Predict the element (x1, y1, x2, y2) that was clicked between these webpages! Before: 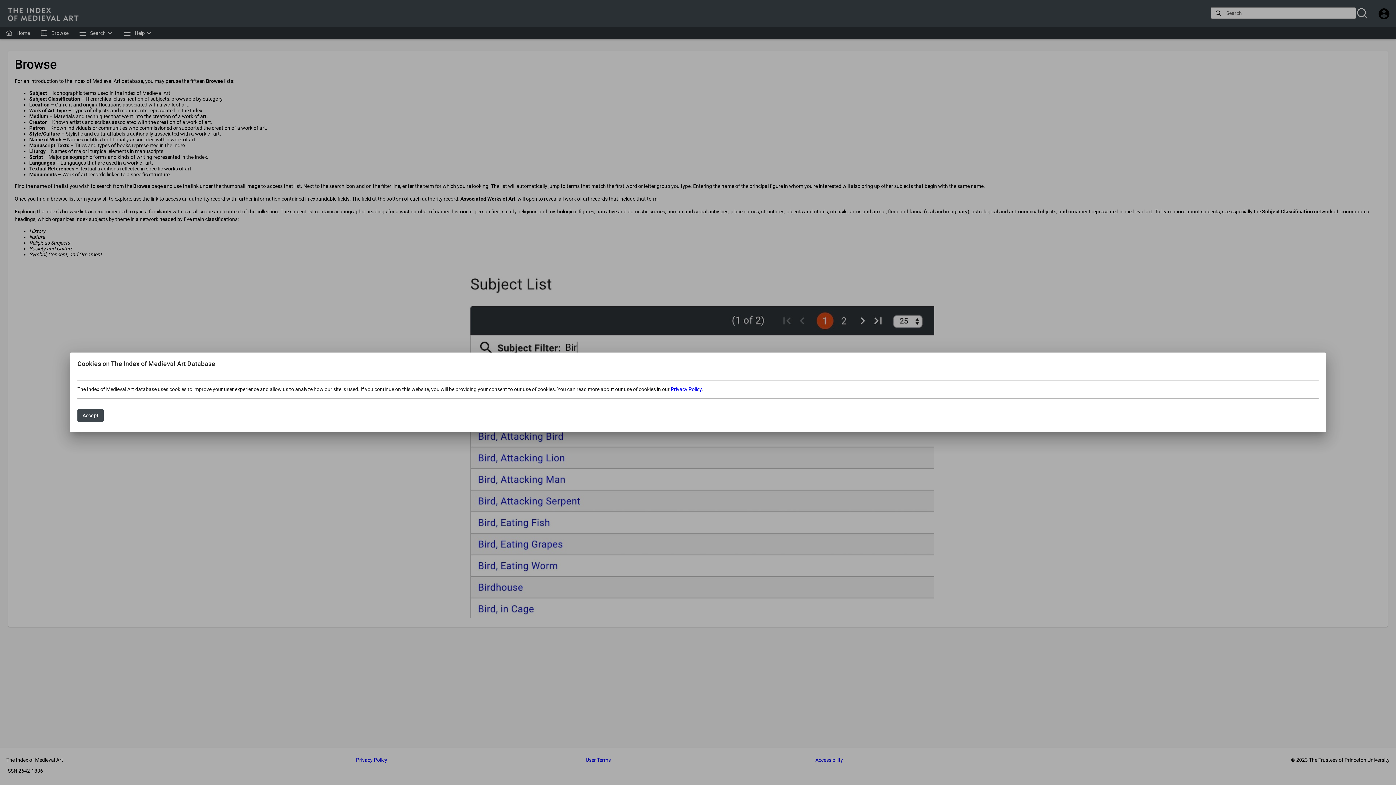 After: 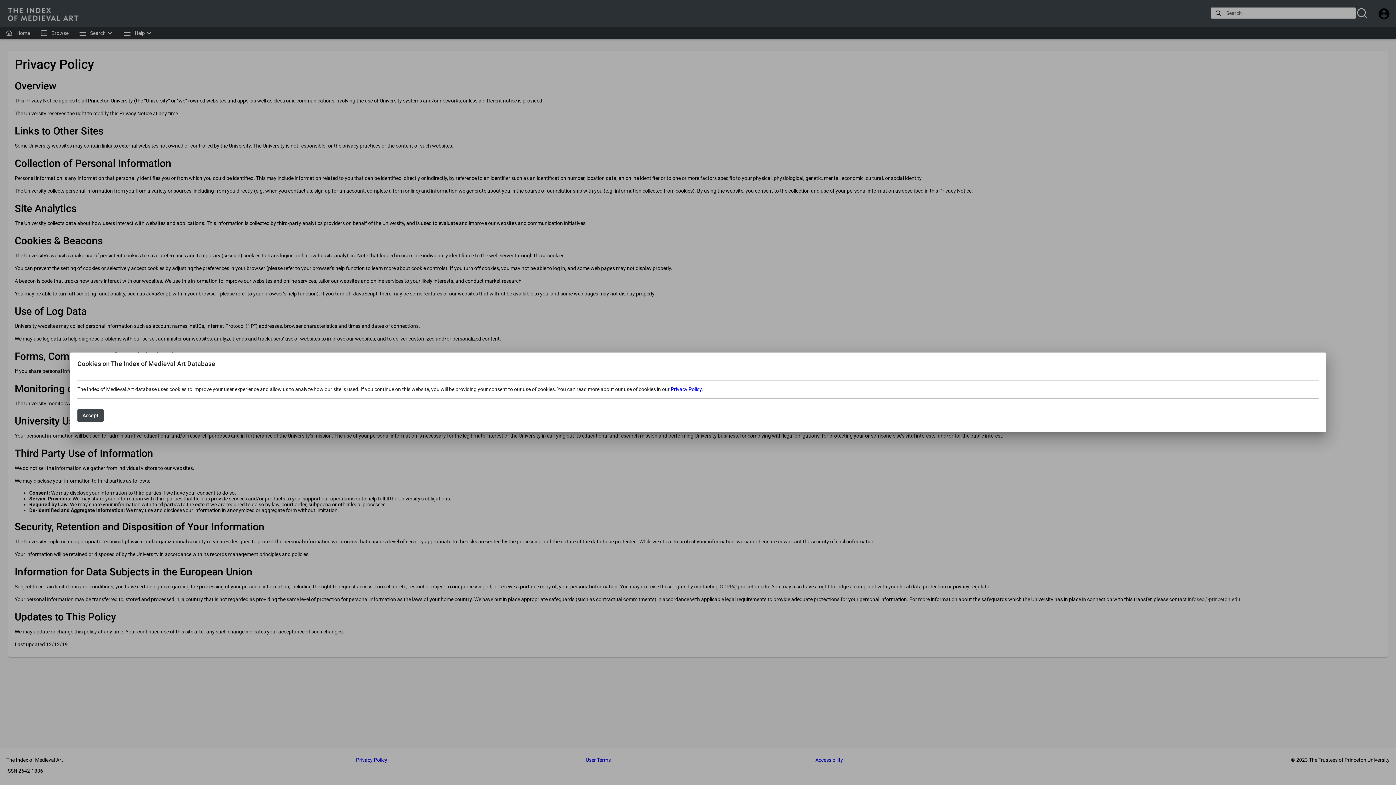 Action: bbox: (670, 386, 701, 392) label: Privacy Policy